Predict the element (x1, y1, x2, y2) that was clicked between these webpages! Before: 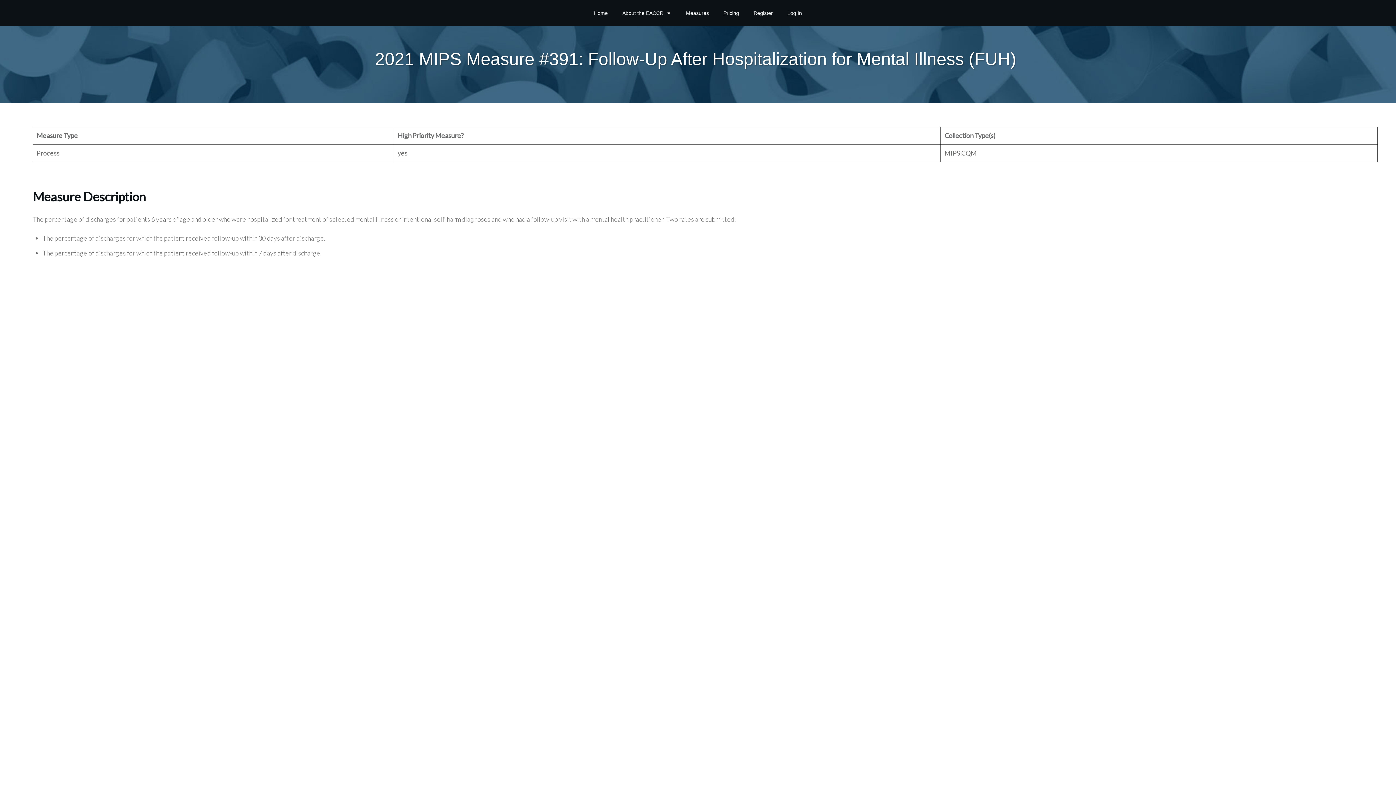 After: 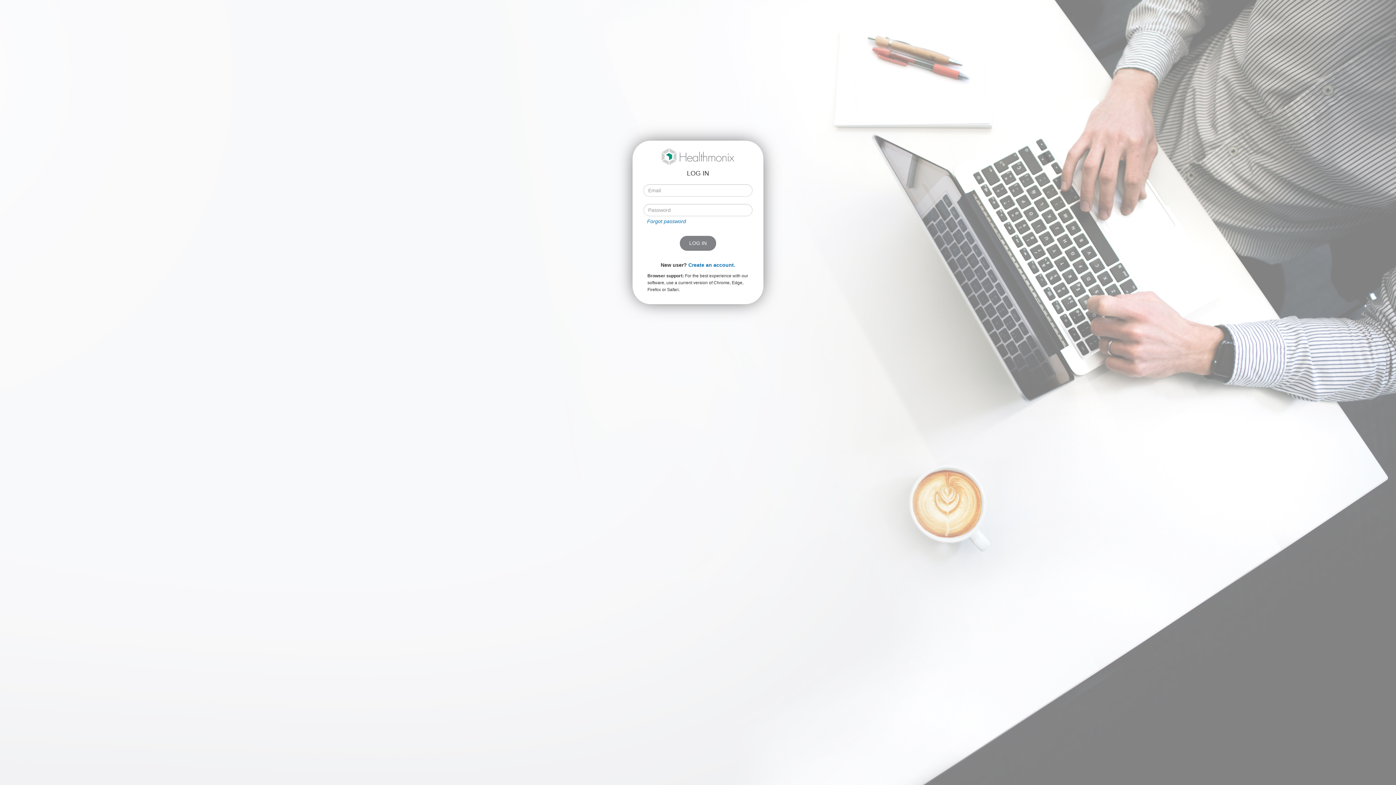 Action: bbox: (787, 8, 802, 18) label: Log In